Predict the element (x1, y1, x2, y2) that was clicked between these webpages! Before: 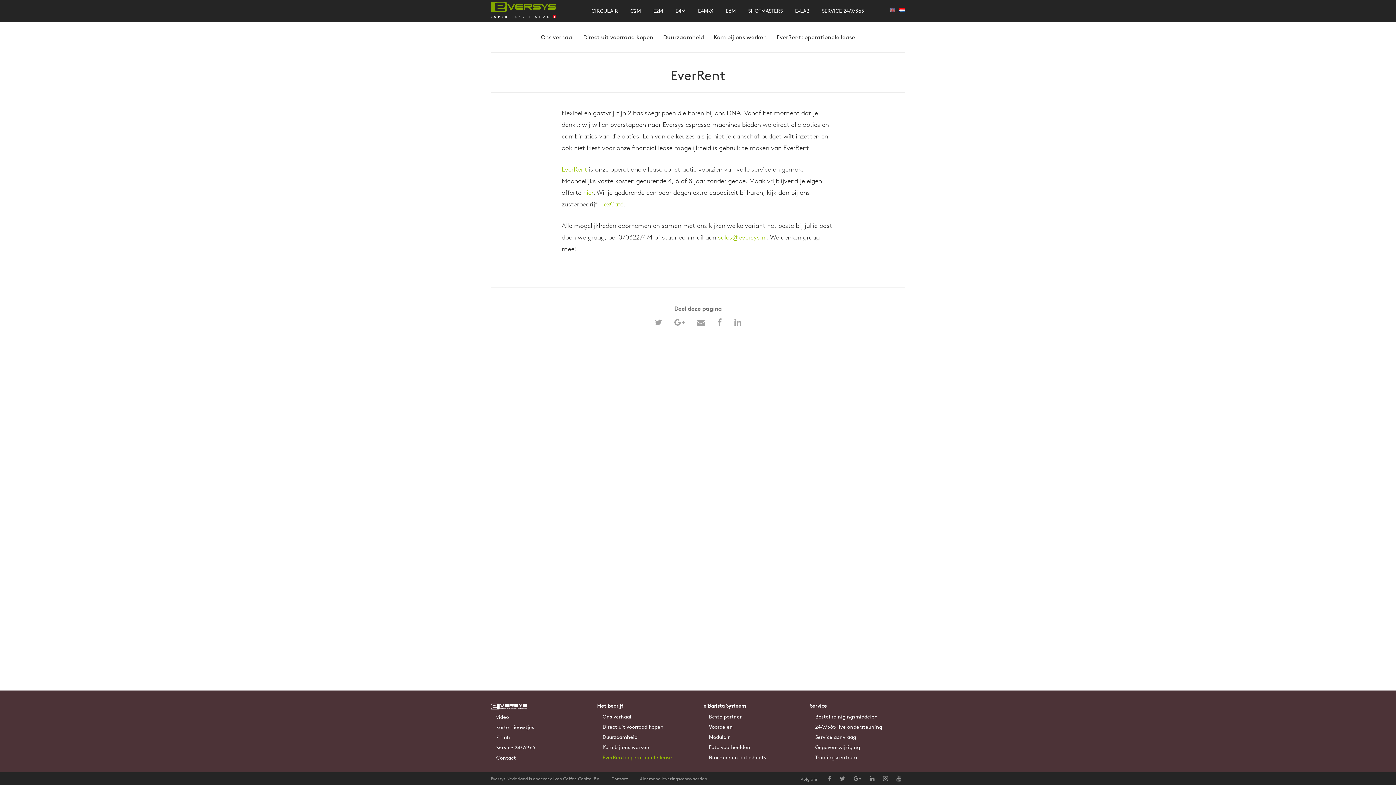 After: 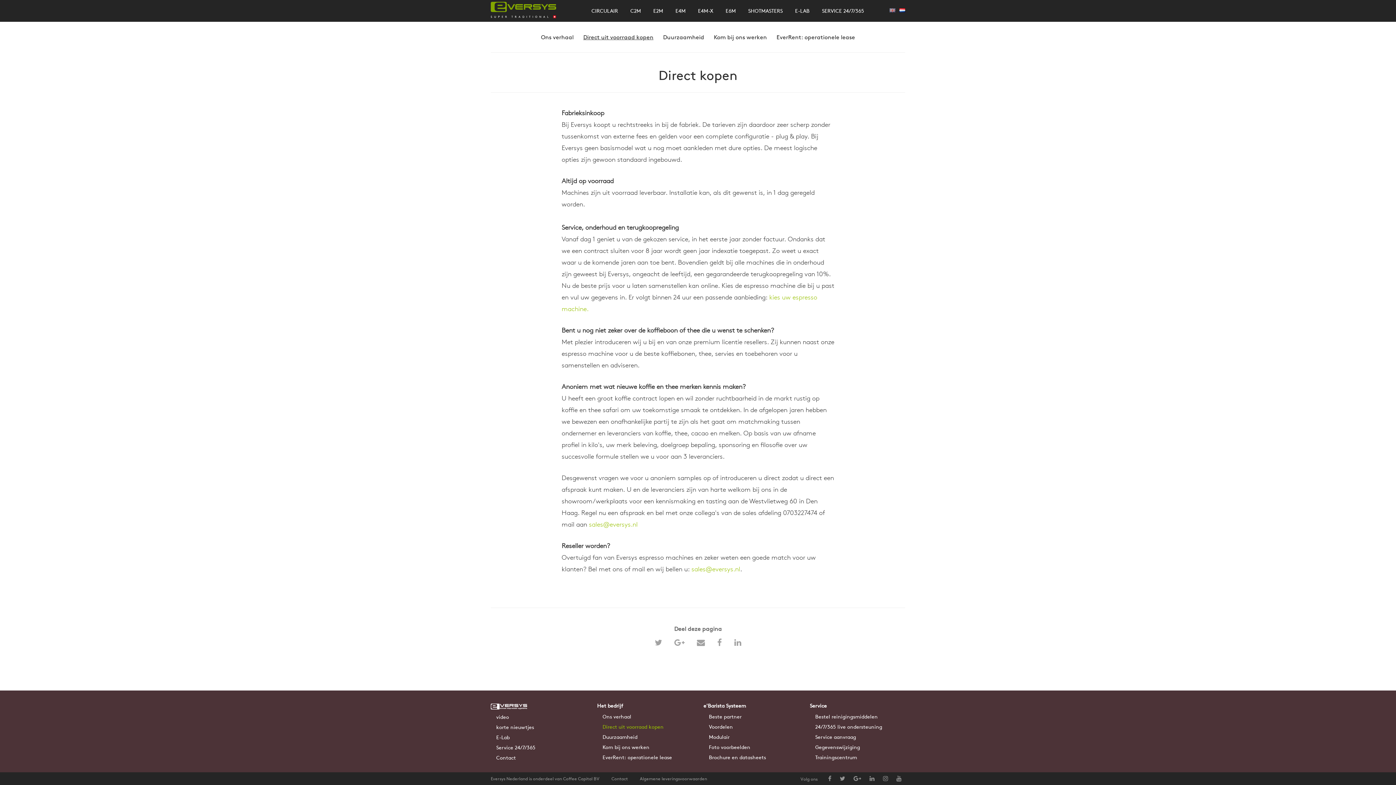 Action: label: Direct uit voorraad kopen bbox: (583, 33, 653, 40)